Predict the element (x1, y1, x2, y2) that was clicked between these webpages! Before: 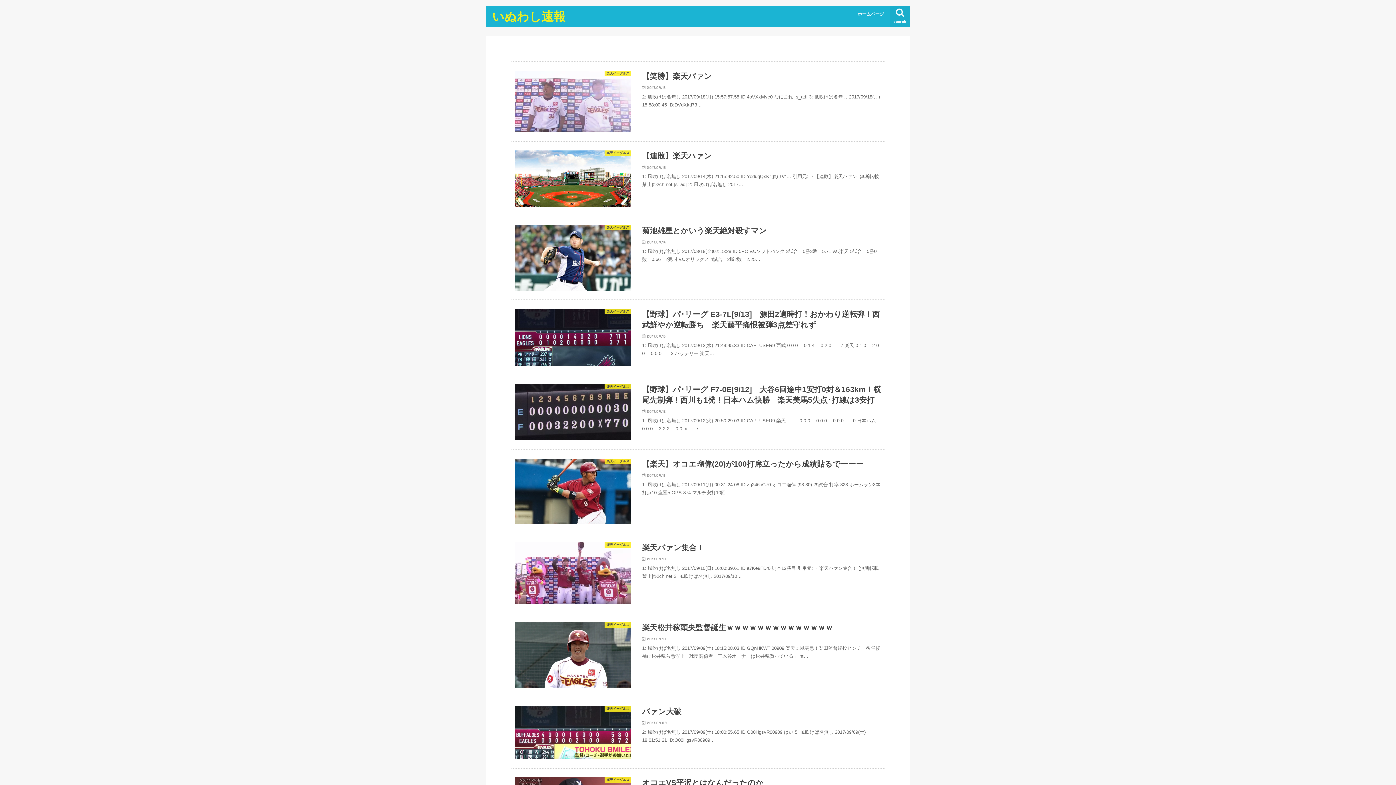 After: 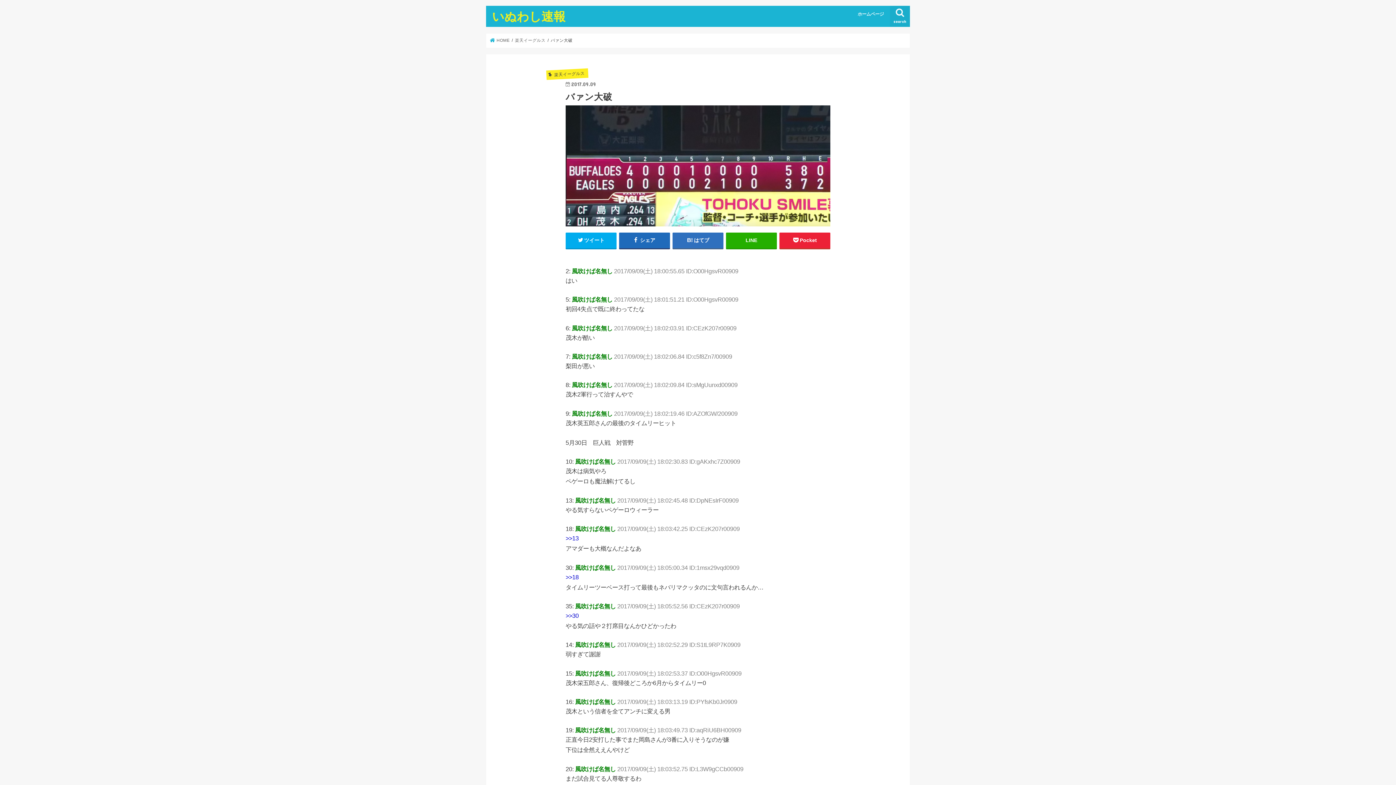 Action: bbox: (511, 697, 884, 768) label: 楽天イーグルス
バァン大破

2017.09.09

2: 風吹けば名無し 2017/09/09(土) 18:00:55.65 ID:O00HgsvR00909 はい 5: 風吹けば名無し 2017/09/09(土) 18:01:51.21 ID:O00HgsvR00909…